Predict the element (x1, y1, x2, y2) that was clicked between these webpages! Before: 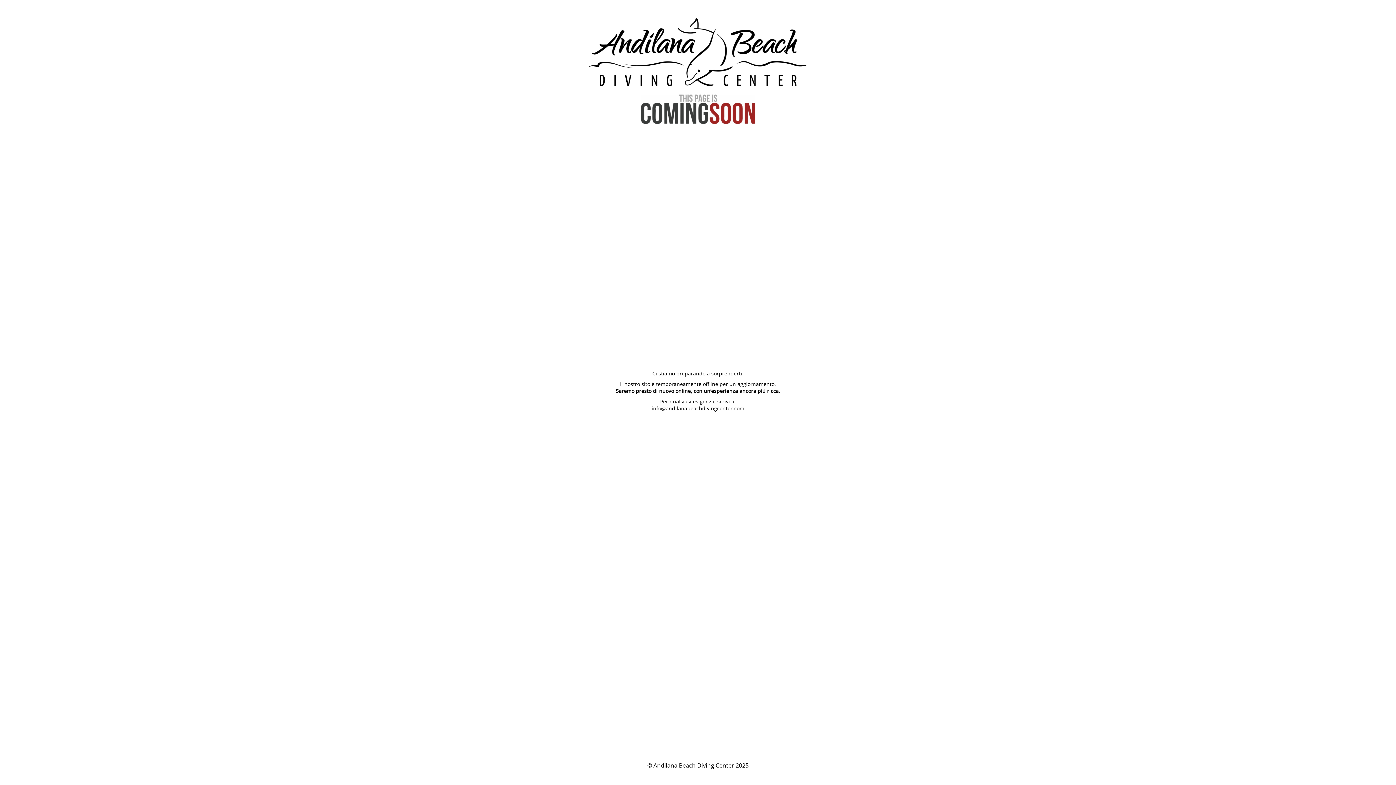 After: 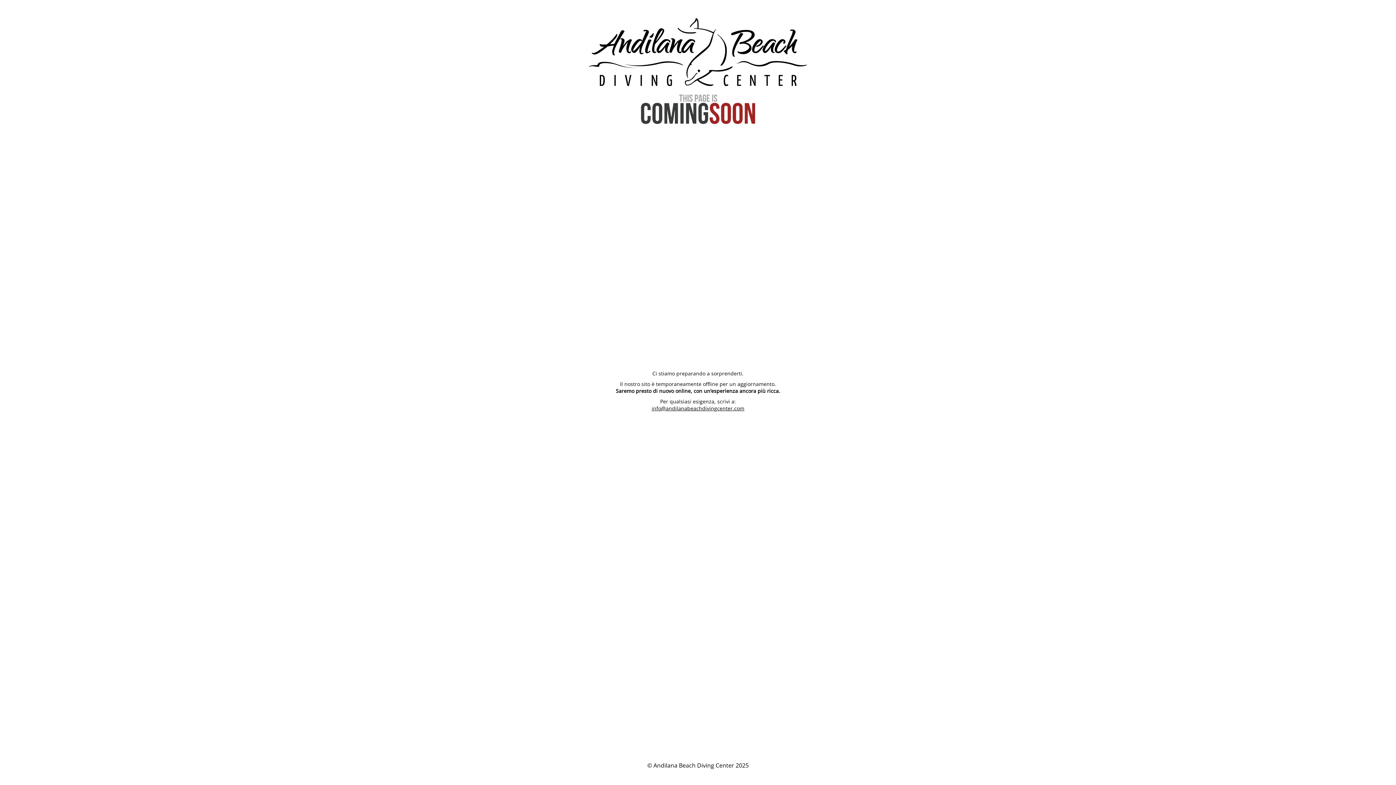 Action: bbox: (651, 404, 744, 411) label: info@andilanabeachdivingcenter.com